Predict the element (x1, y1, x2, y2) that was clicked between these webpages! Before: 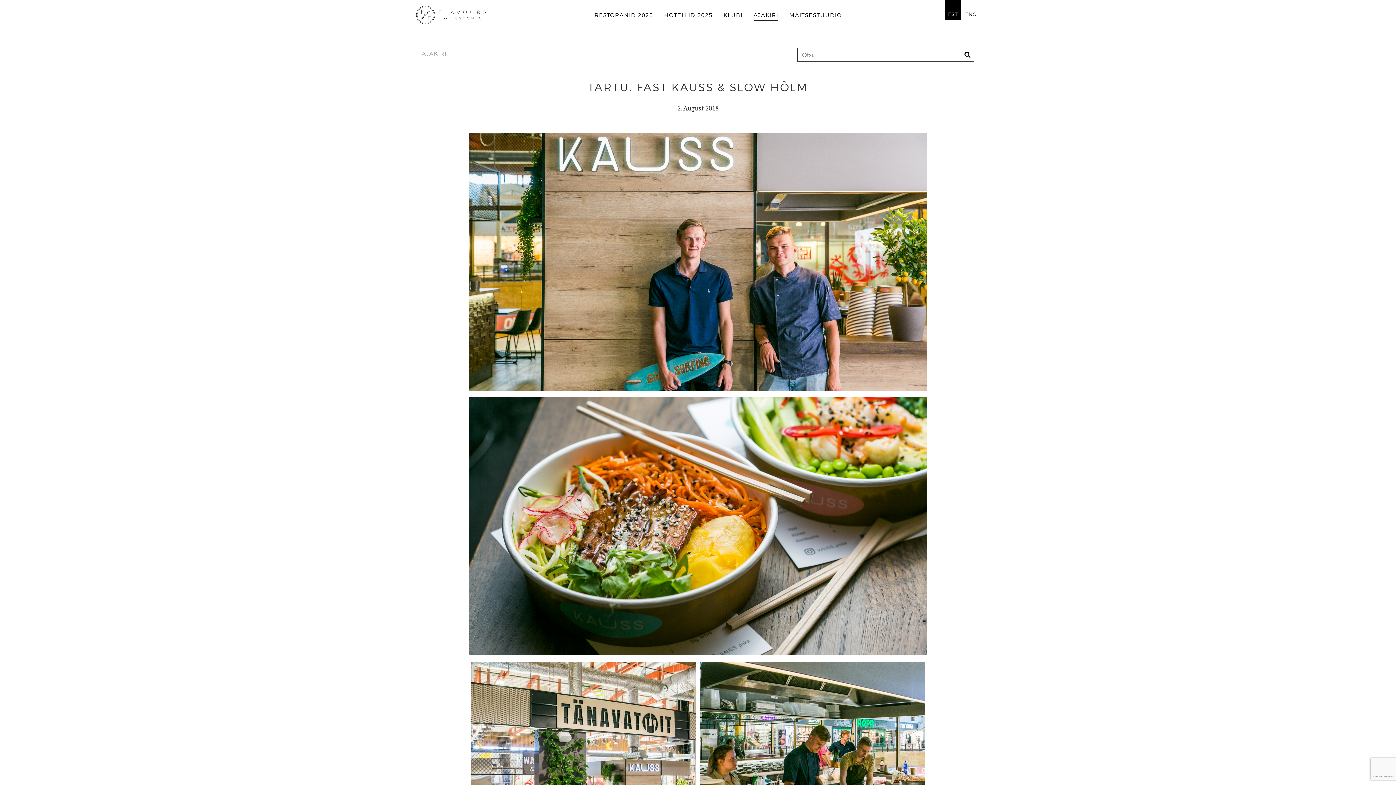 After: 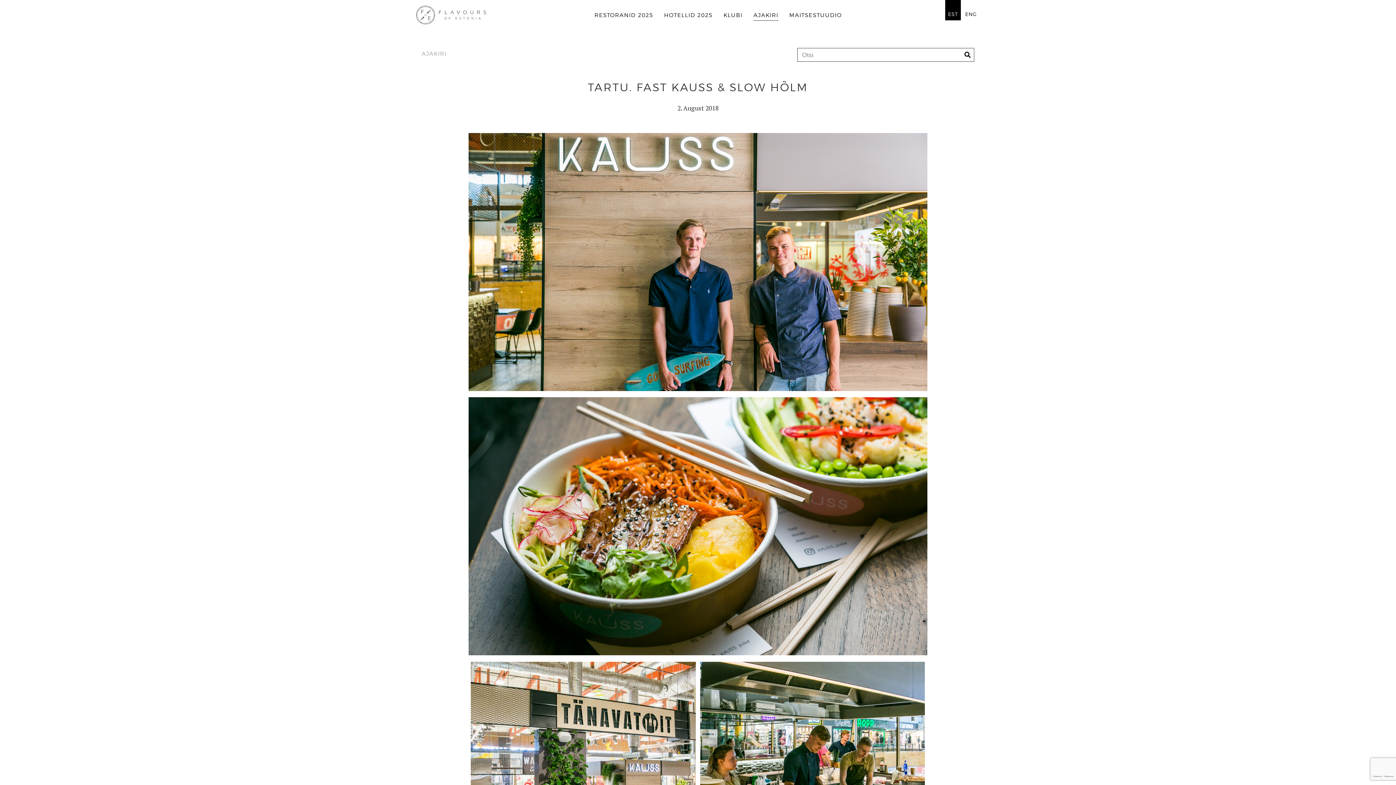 Action: label: EST bbox: (948, 11, 958, 19)